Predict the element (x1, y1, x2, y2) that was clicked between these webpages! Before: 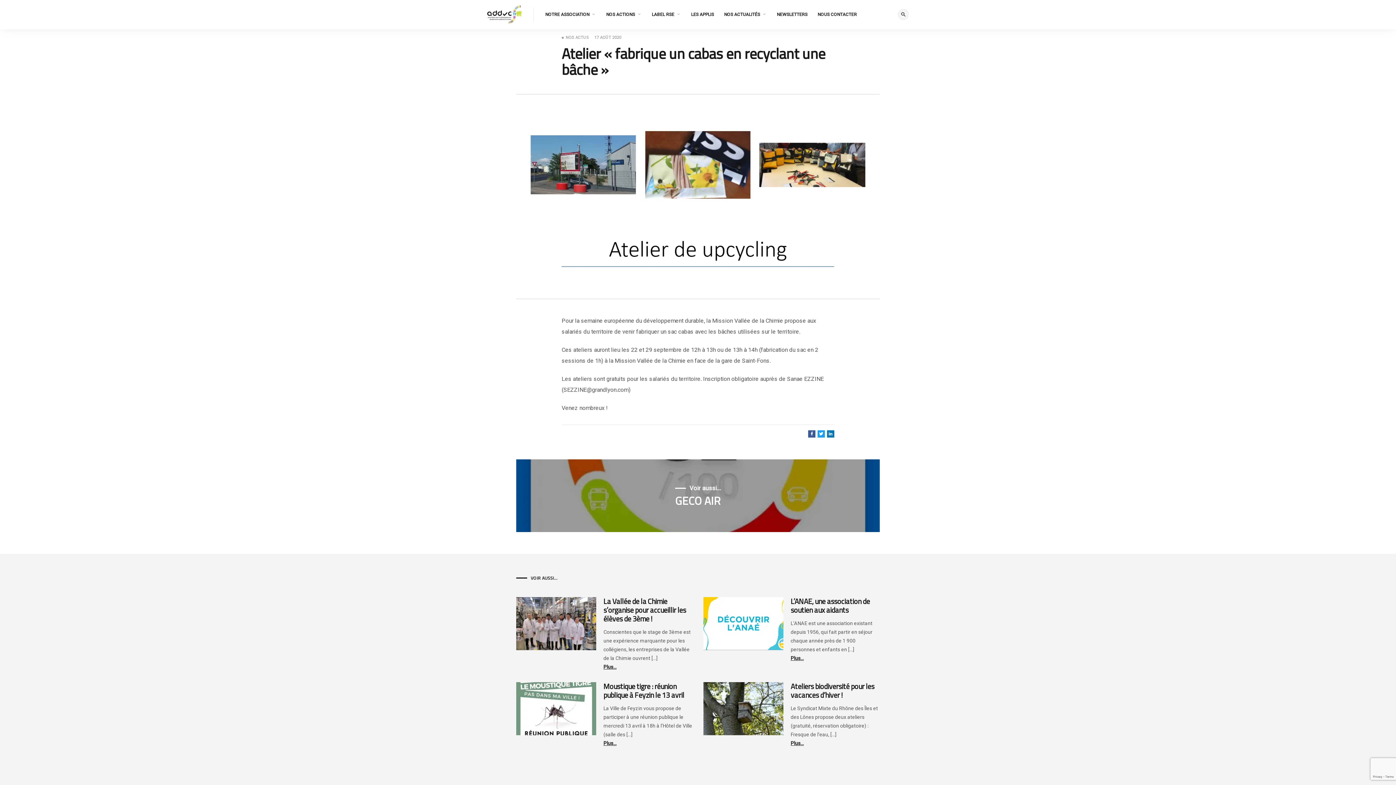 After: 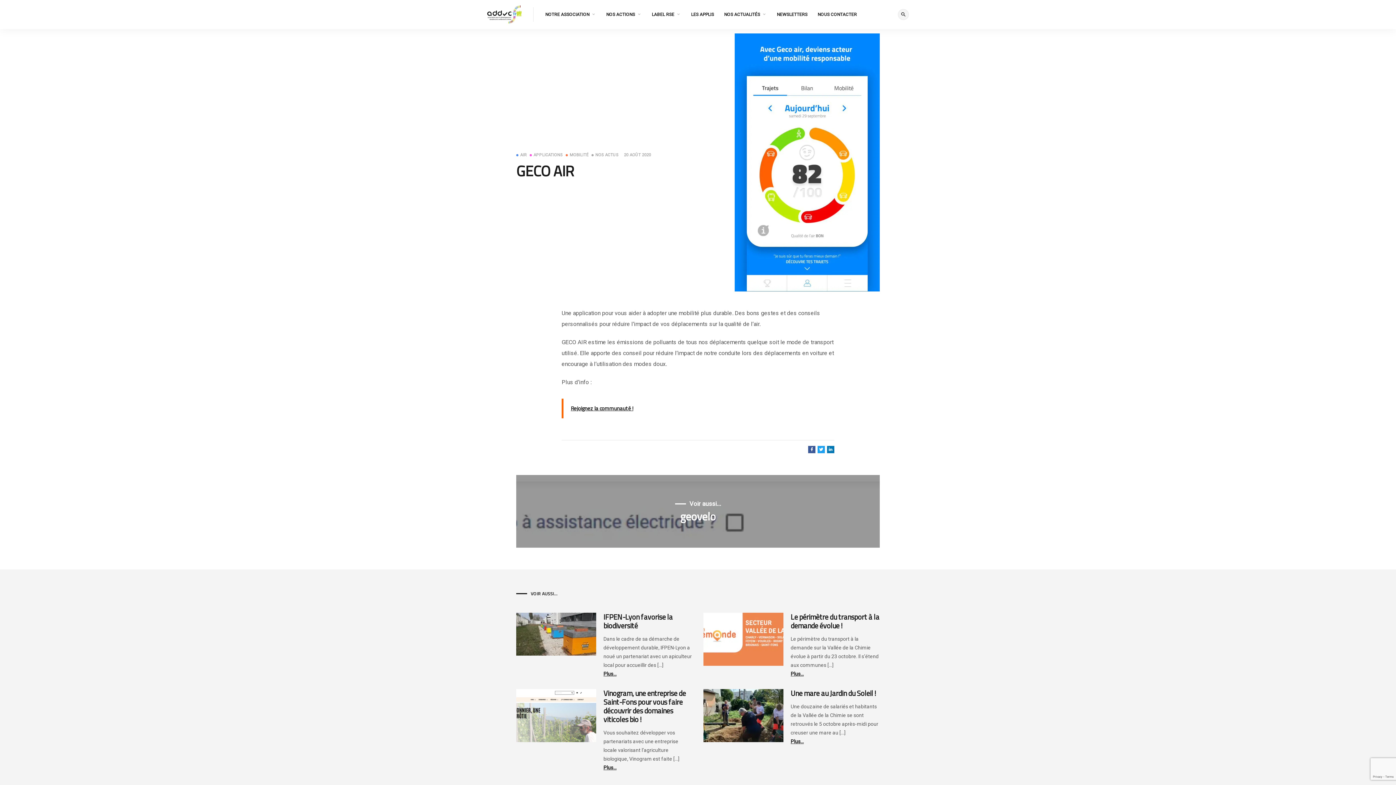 Action: bbox: (516, 459, 880, 532)